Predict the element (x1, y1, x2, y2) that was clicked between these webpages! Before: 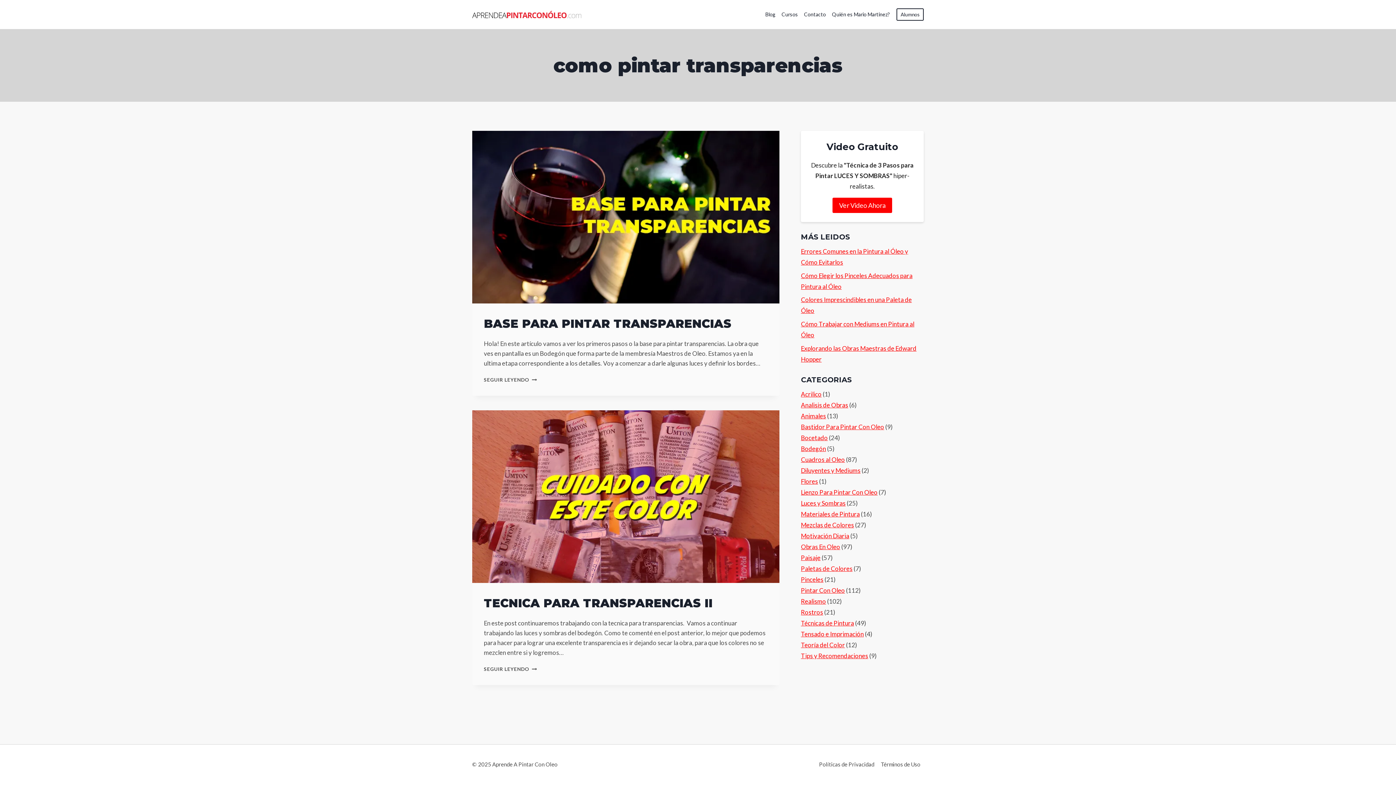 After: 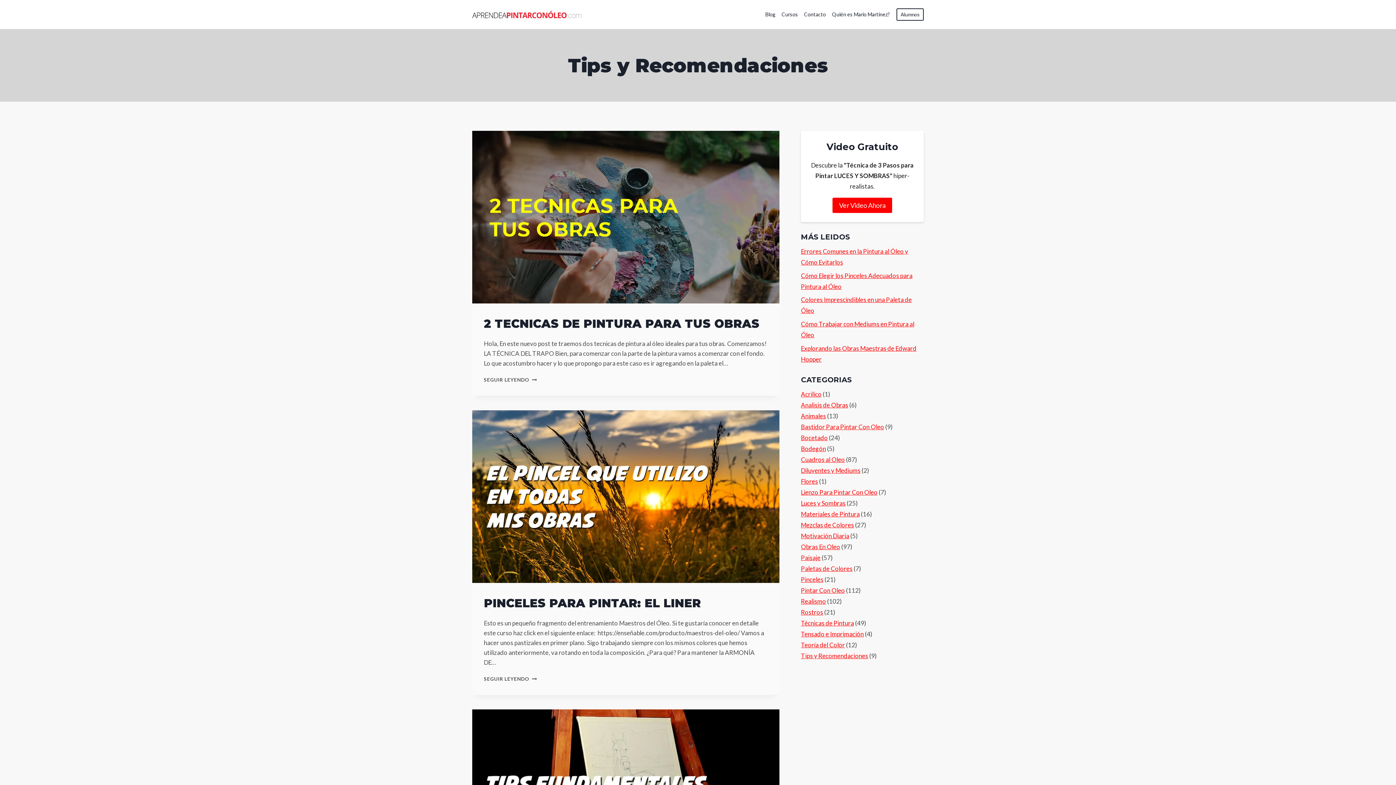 Action: label: Tips y Recomendaciones bbox: (801, 652, 868, 659)